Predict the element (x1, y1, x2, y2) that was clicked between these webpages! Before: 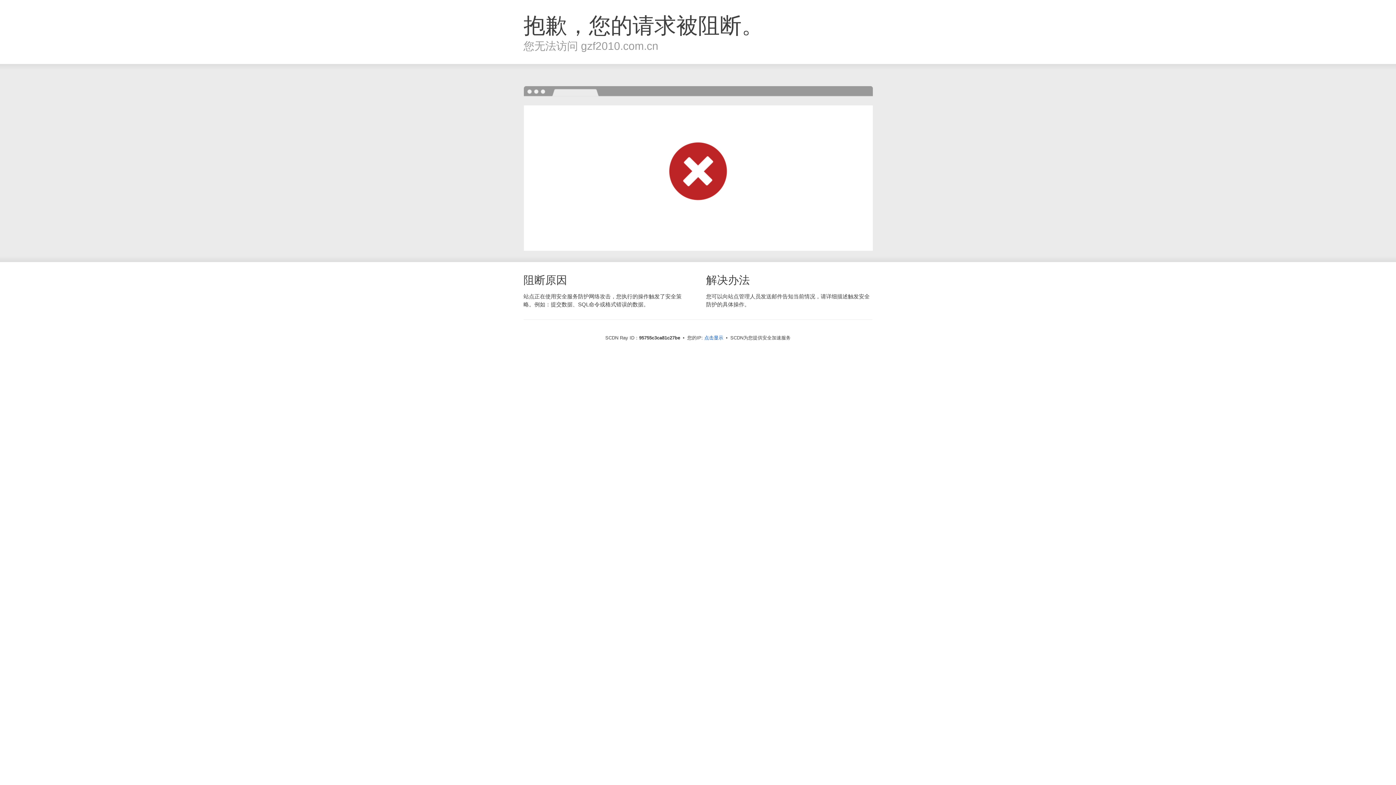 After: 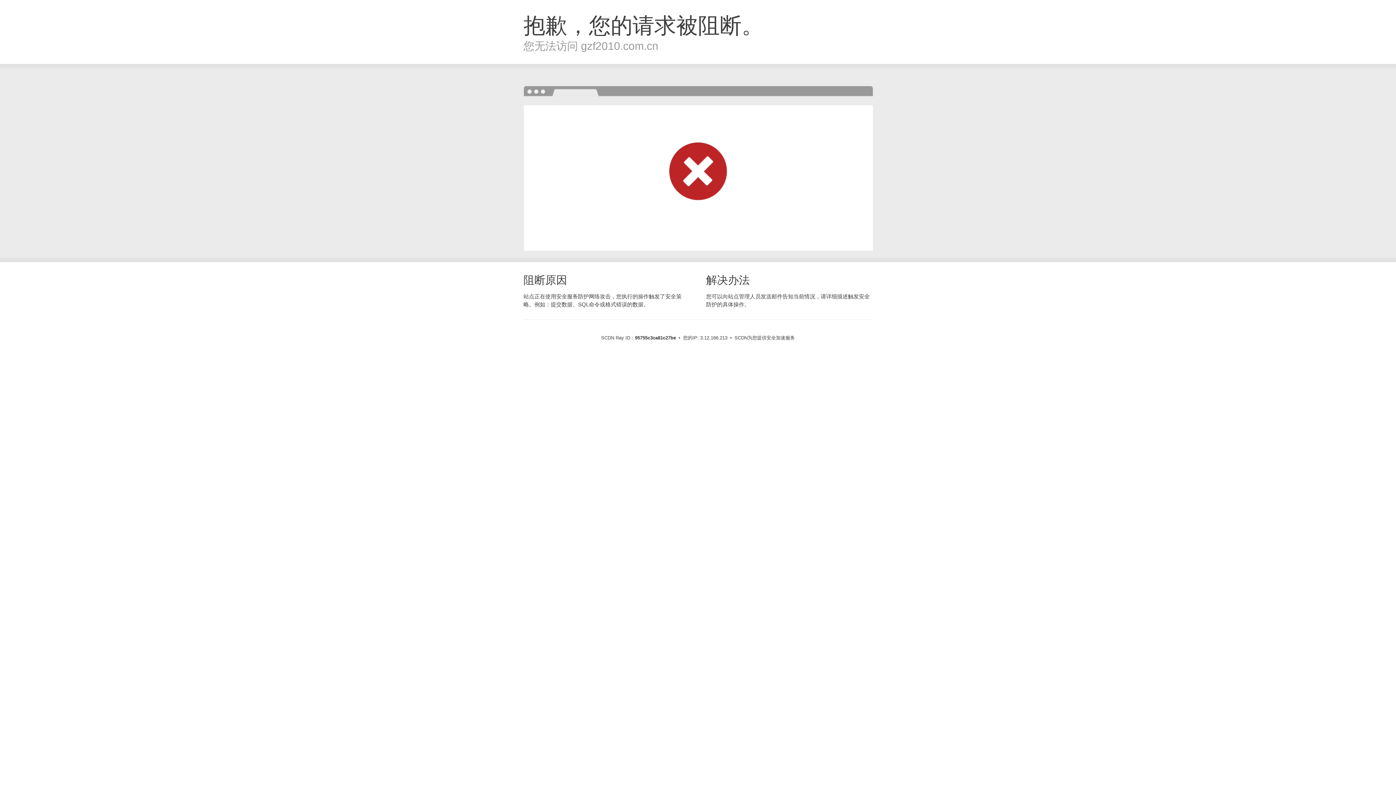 Action: label: 点击显示 bbox: (704, 334, 723, 341)